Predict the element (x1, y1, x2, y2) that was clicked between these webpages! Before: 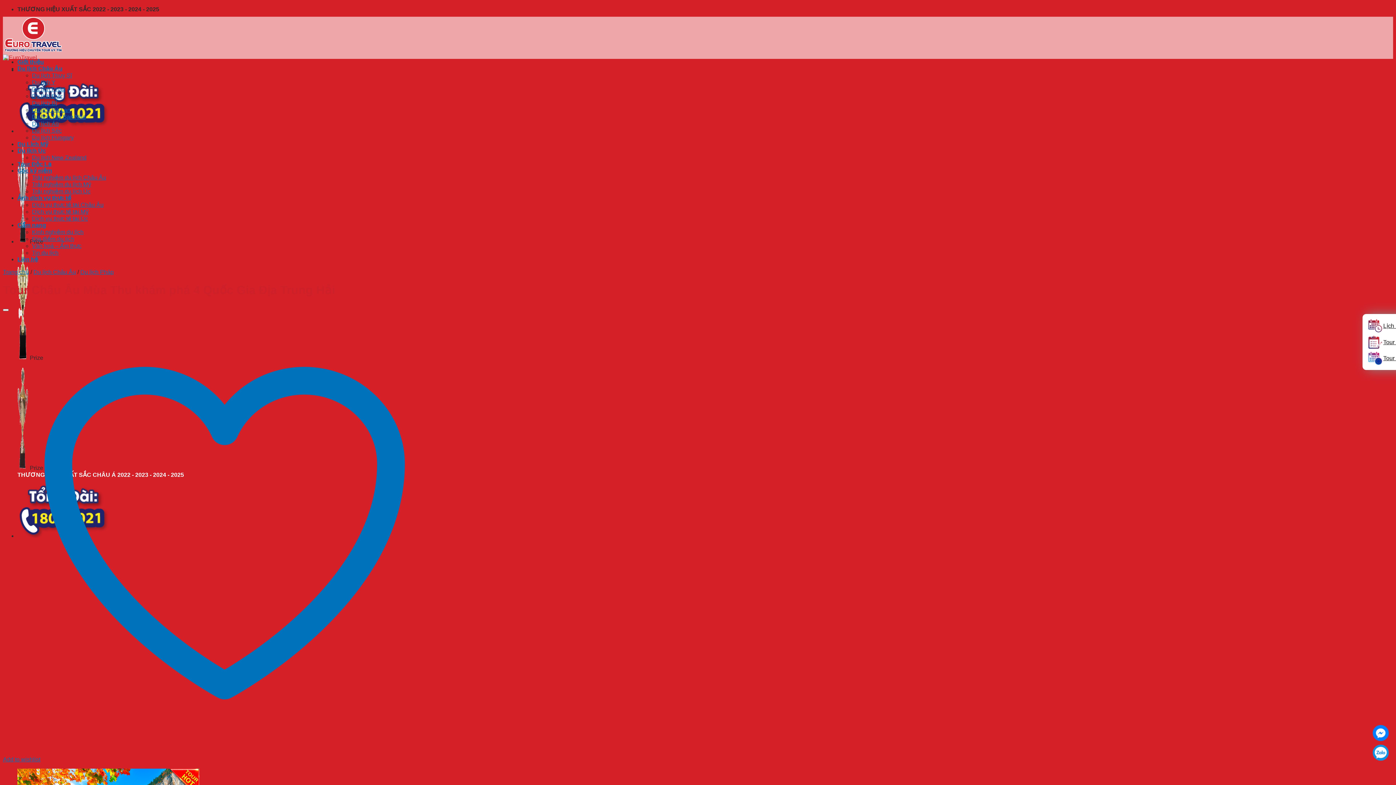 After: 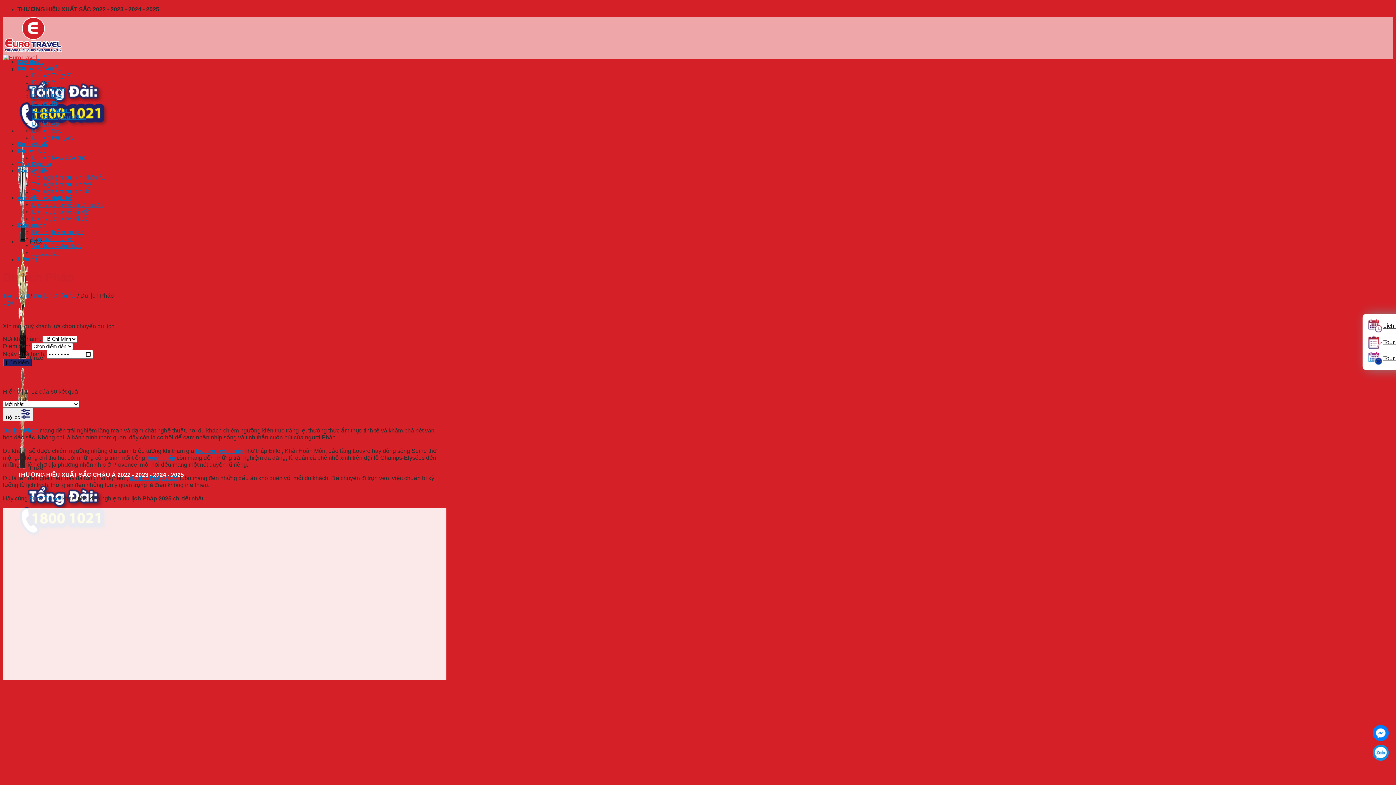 Action: bbox: (32, 86, 65, 92) label: Du lịch Pháp